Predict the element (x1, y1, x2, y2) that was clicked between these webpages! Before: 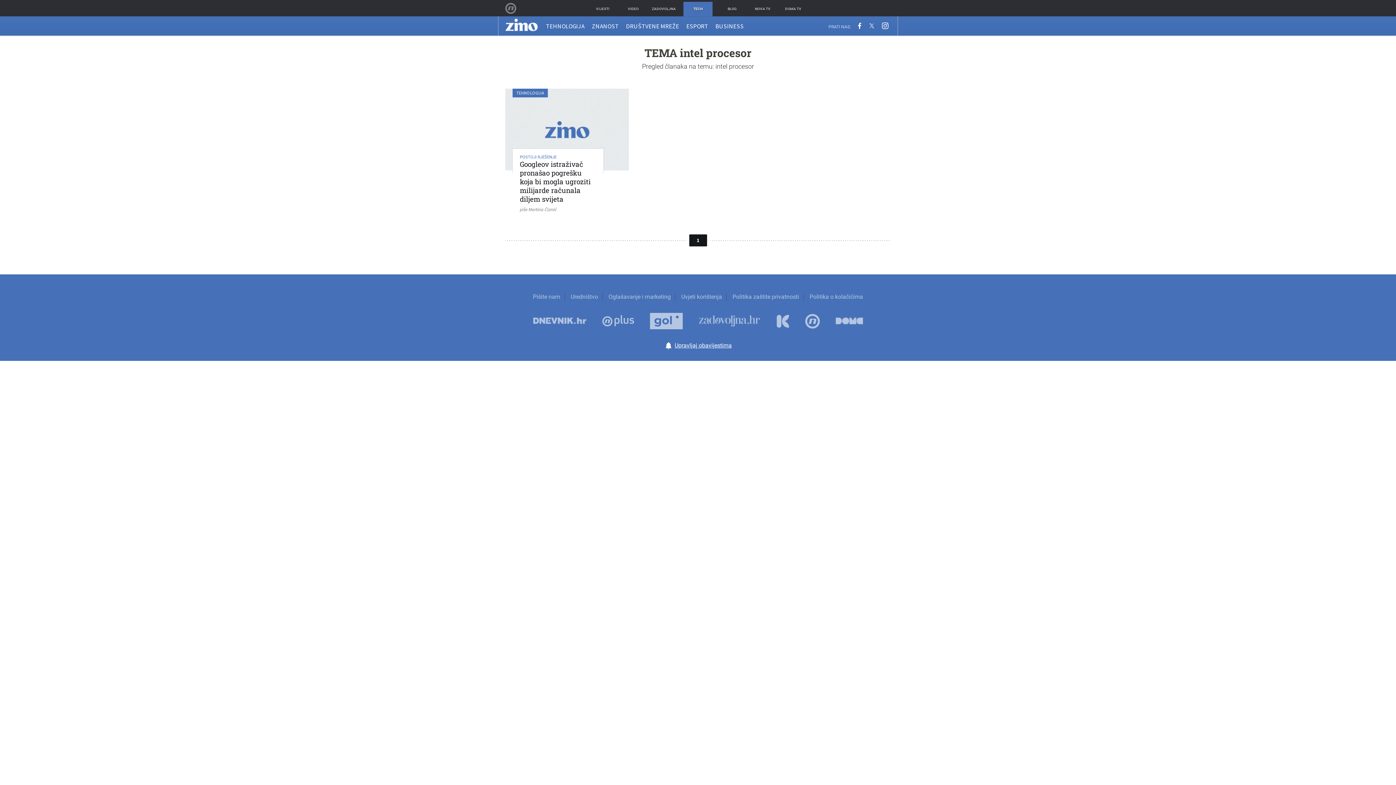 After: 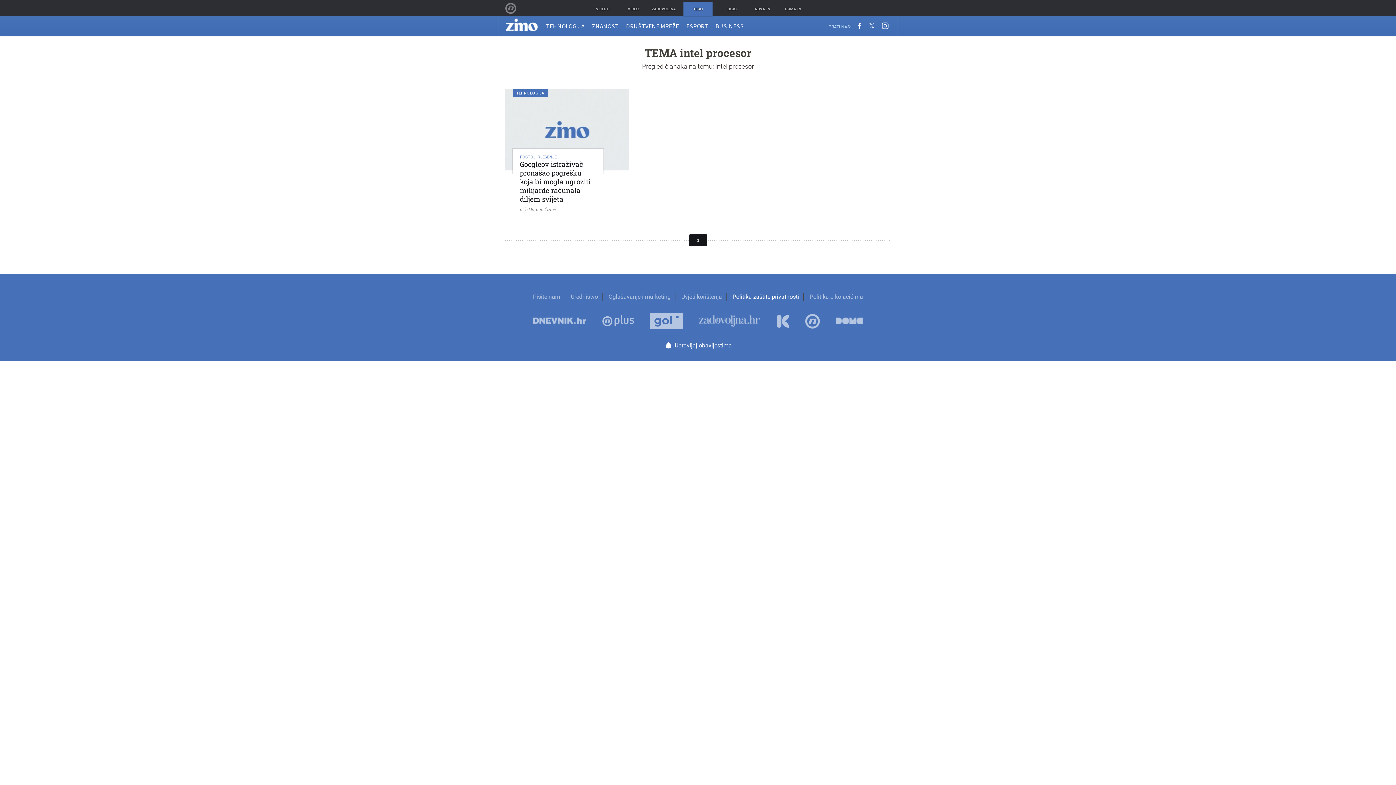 Action: bbox: (728, 292, 804, 300) label: Politika zaštite privatnosti